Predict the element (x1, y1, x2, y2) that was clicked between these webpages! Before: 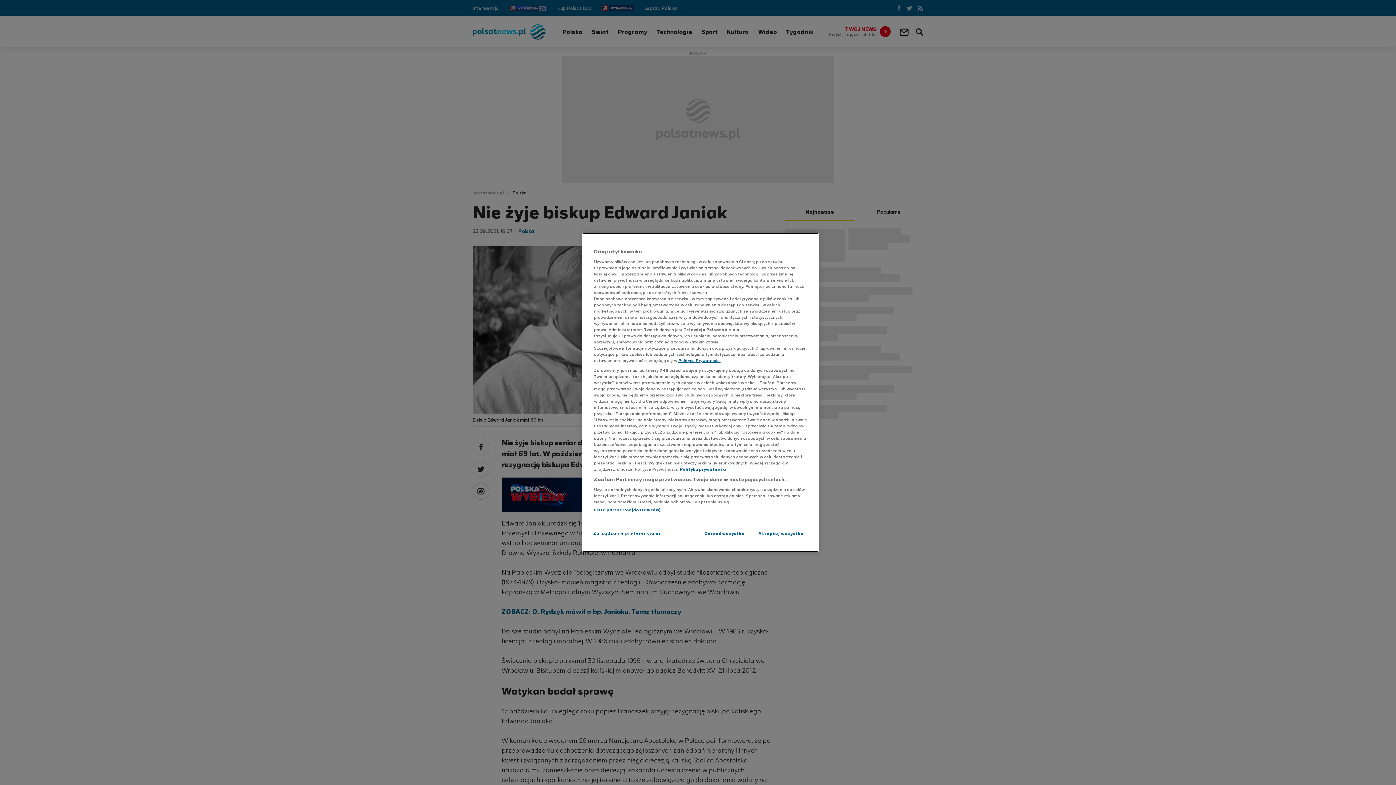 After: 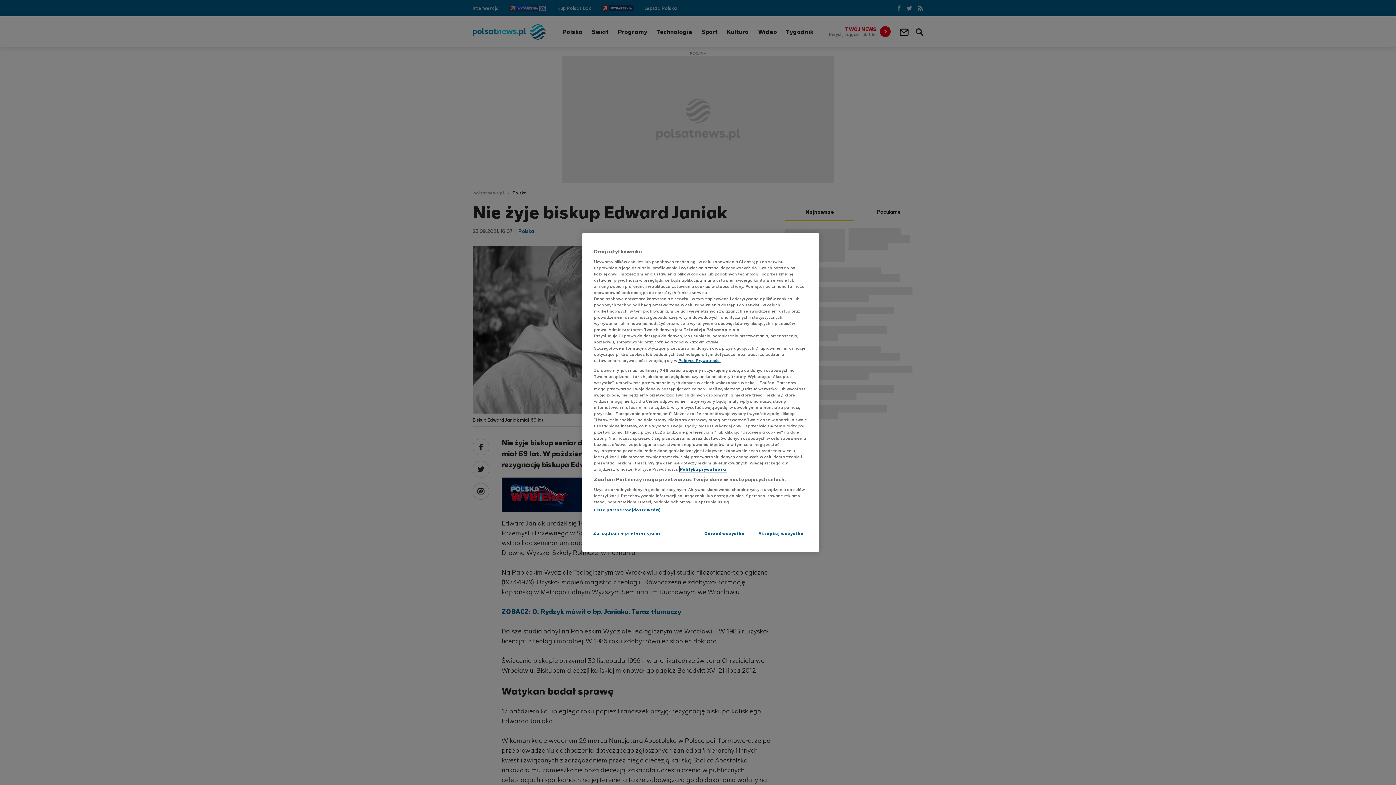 Action: label: Polityka prywatności, otwiera się w nowym oknie bbox: (680, 466, 726, 472)